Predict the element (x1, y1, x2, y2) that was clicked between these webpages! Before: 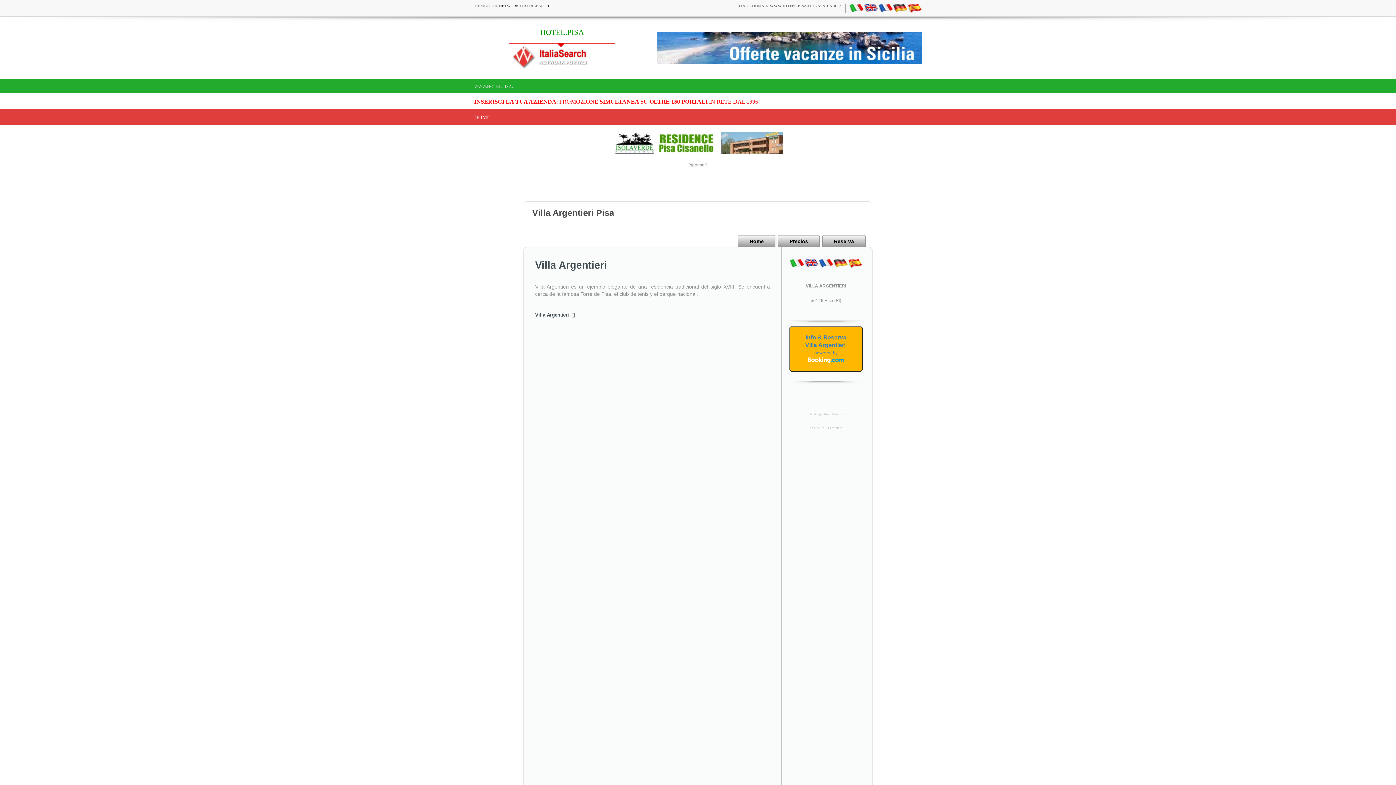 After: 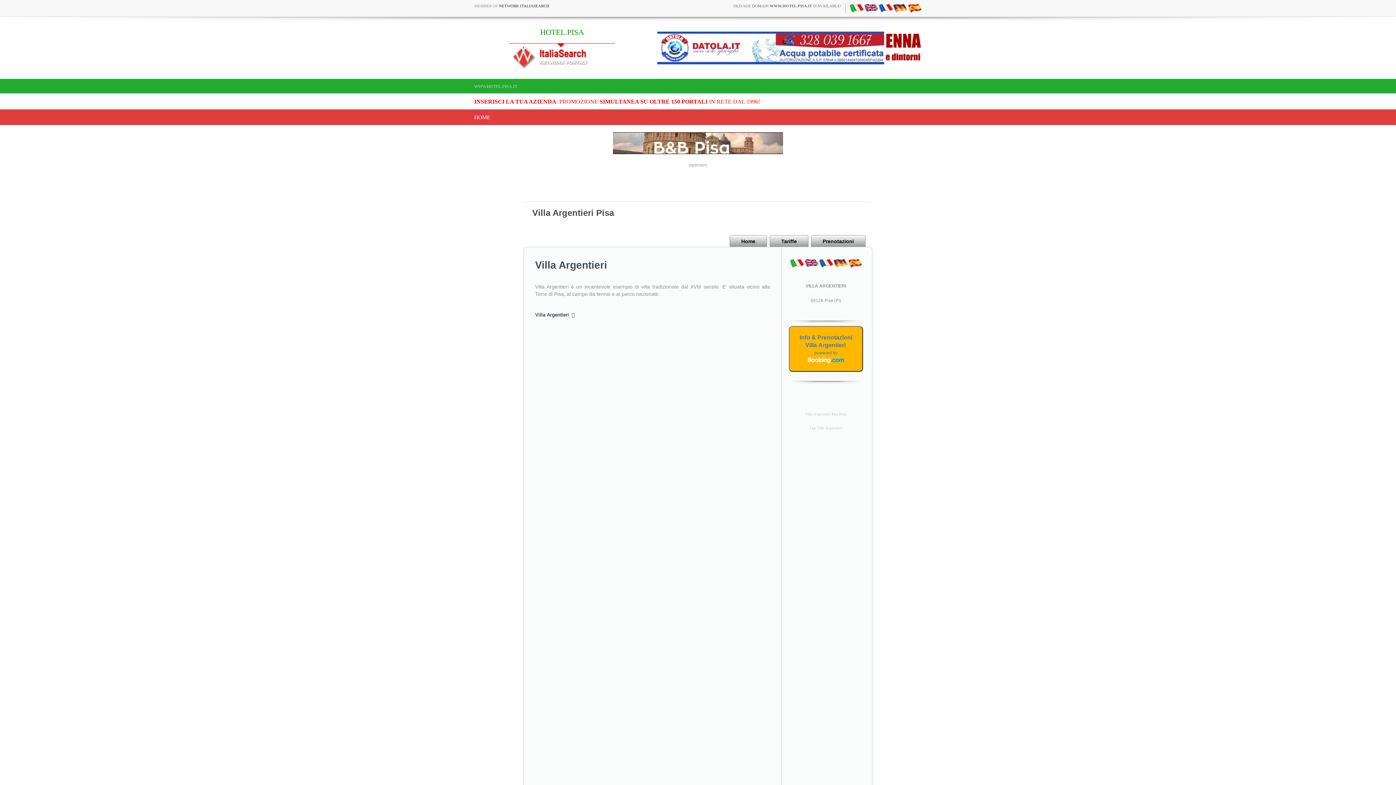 Action: bbox: (849, 5, 863, 9)